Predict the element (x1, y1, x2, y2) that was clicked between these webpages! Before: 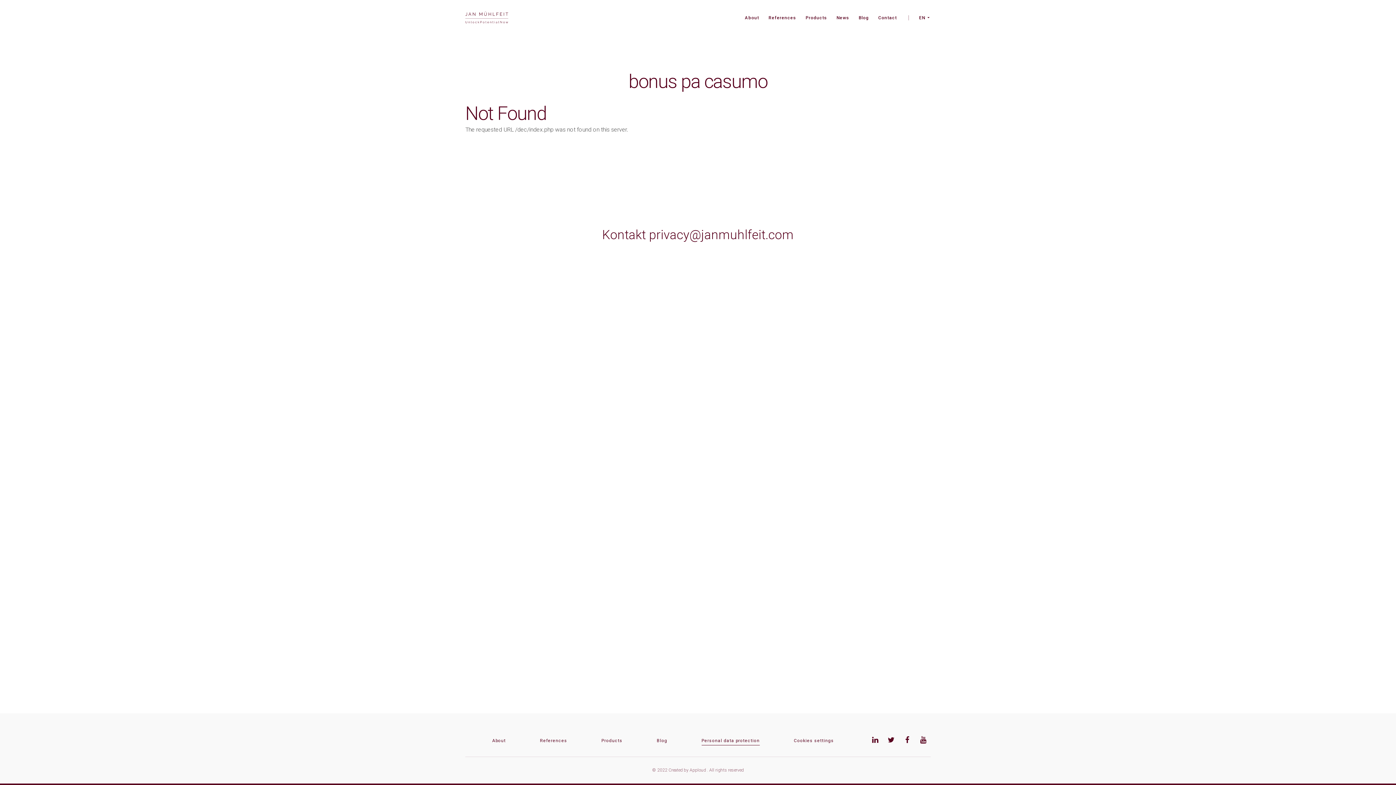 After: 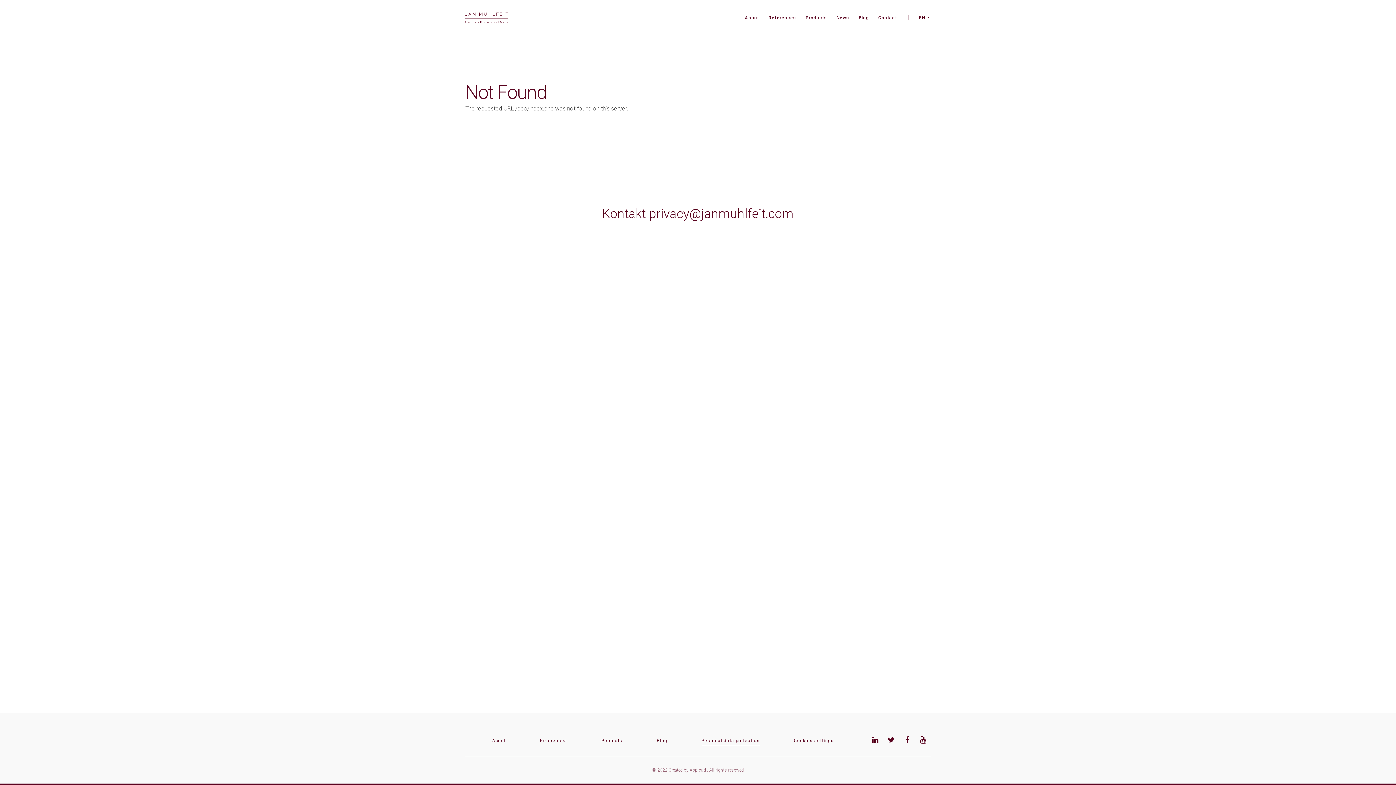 Action: bbox: (0, 189, 1396, 287) label: Kontakt privacy@janmuhlfeit.com